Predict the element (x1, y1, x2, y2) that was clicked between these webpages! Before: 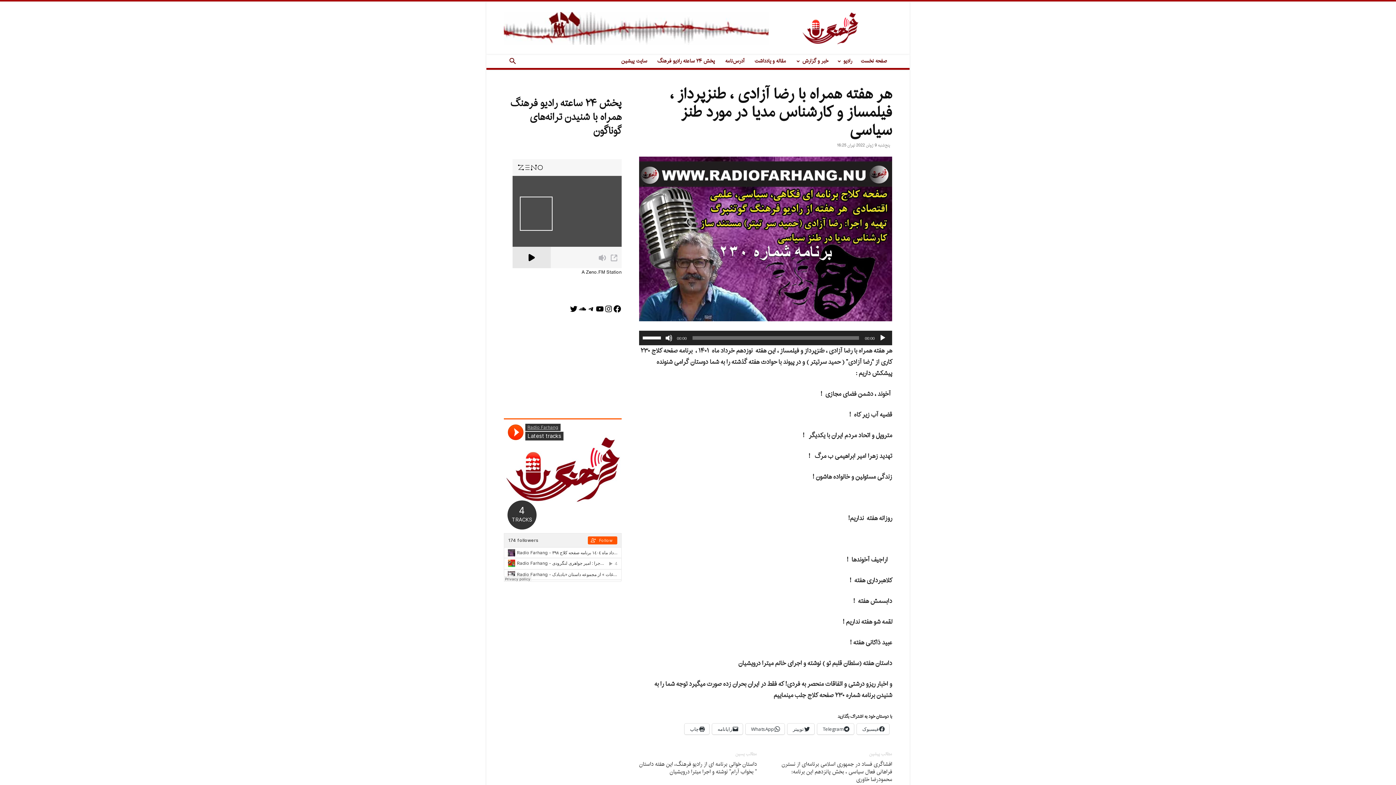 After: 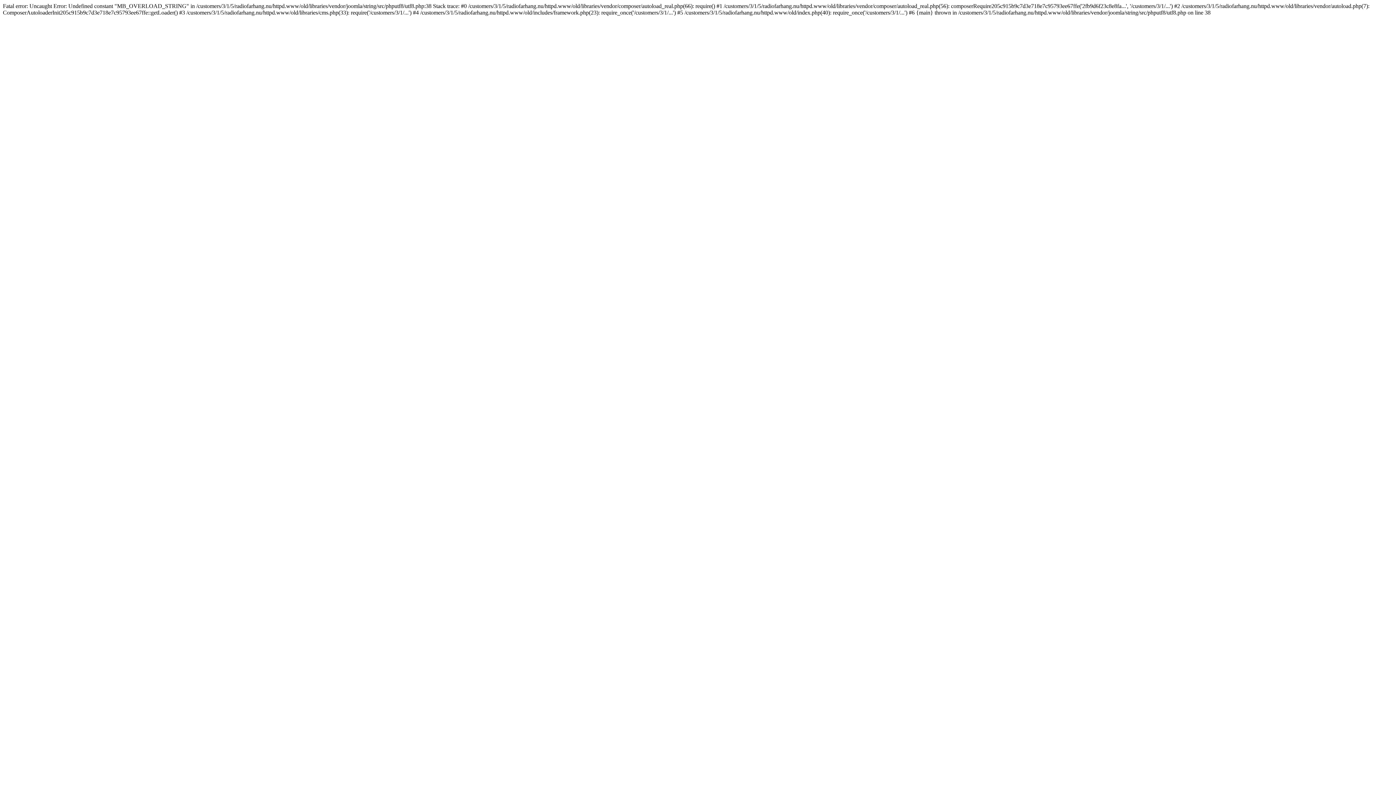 Action: label: سایت پیشین bbox: (616, 54, 652, 68)